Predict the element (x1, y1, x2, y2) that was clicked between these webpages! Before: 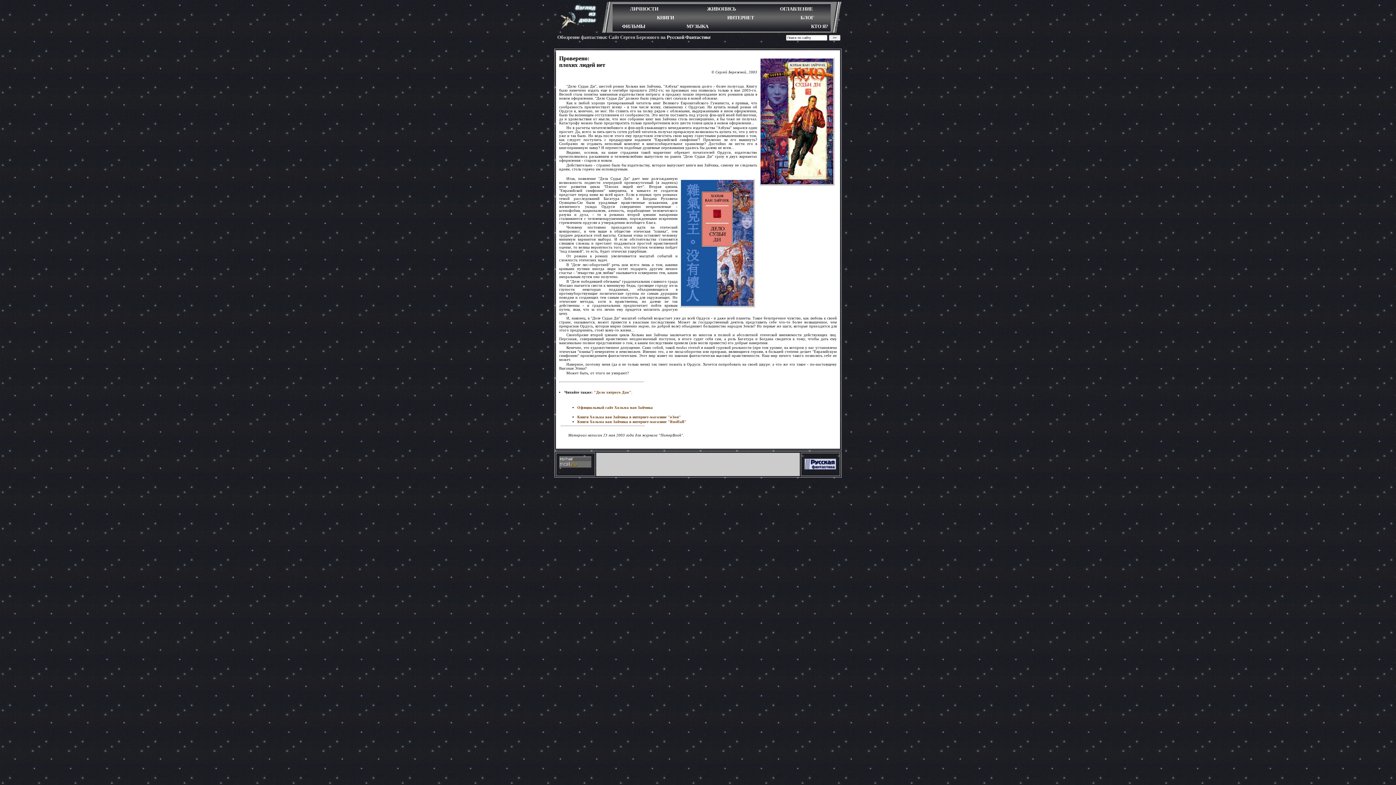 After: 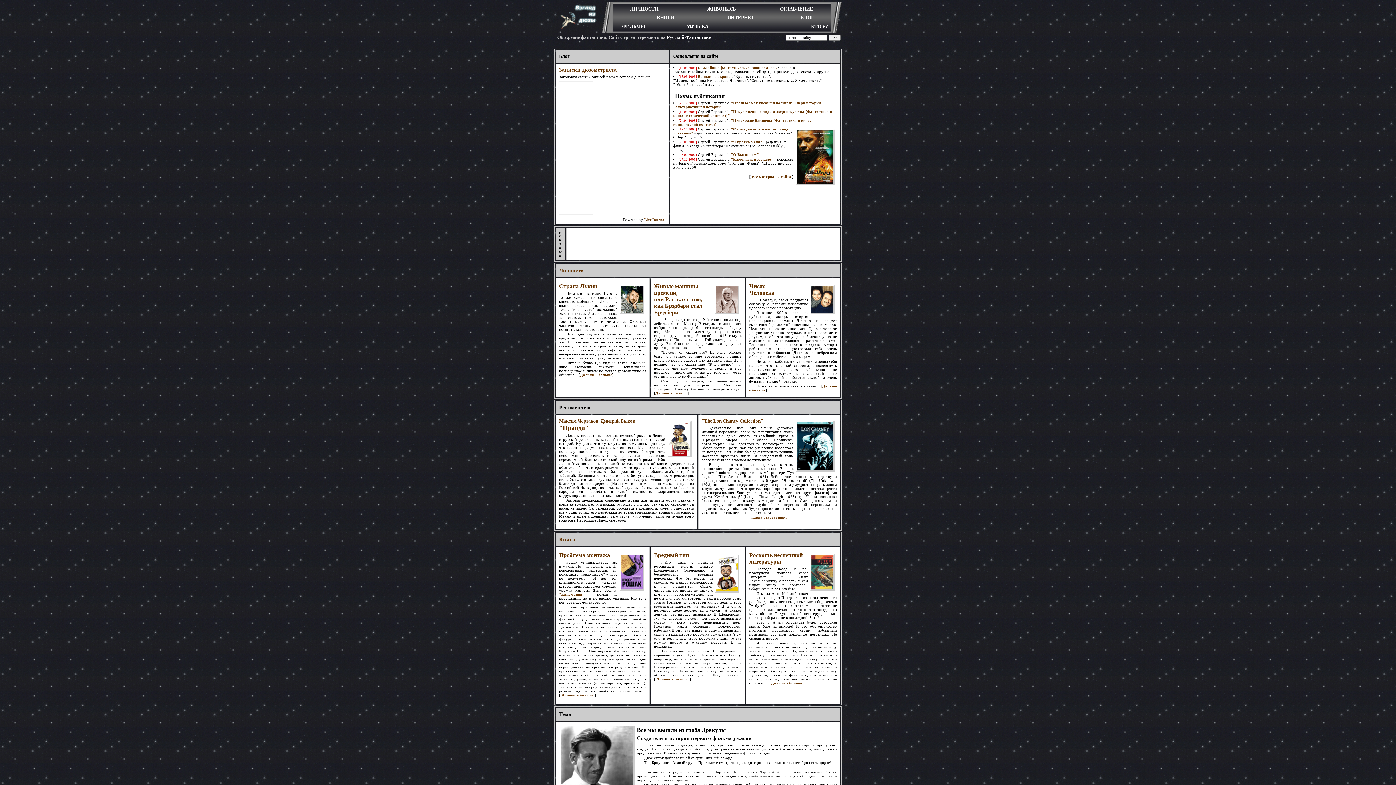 Action: bbox: (554, 27, 599, 33)